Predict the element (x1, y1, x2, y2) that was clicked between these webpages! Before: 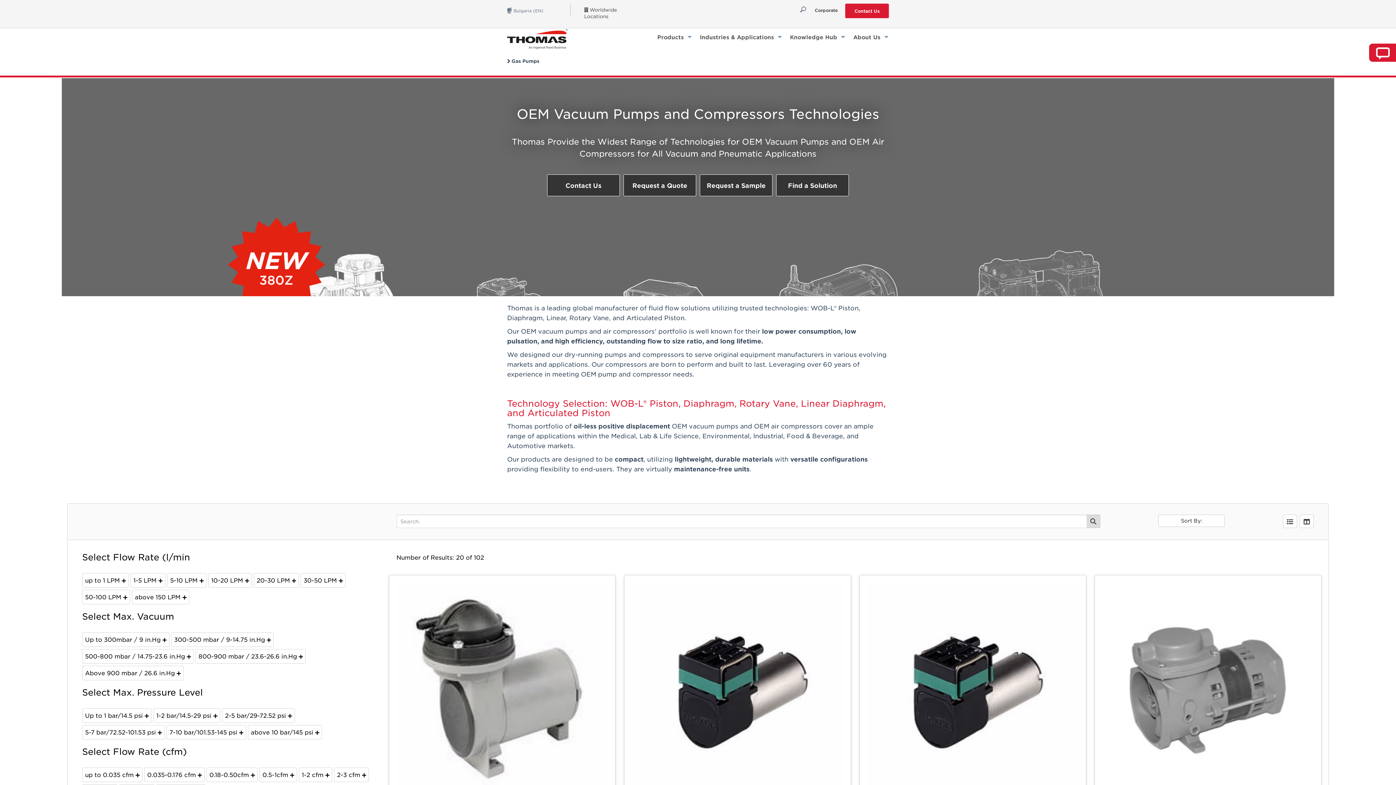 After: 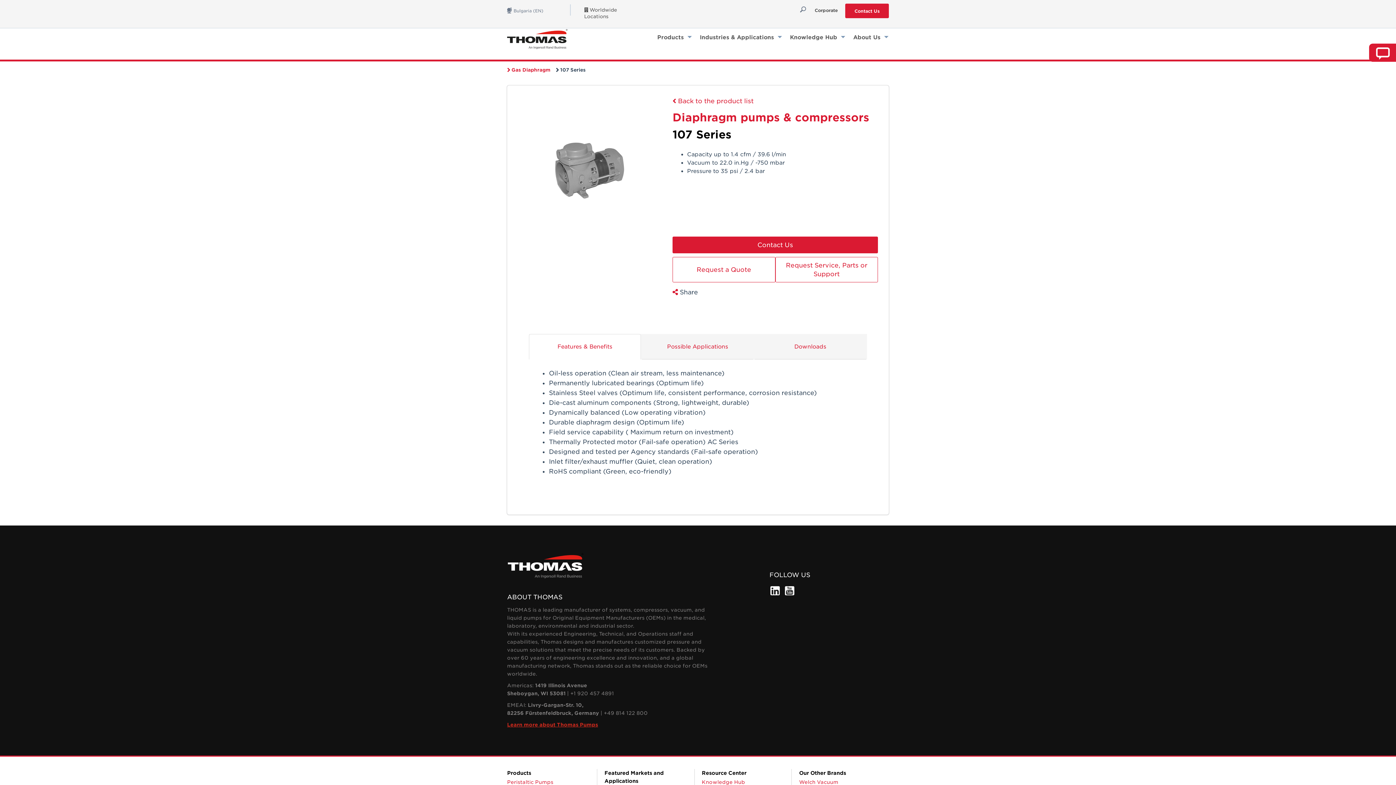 Action: bbox: (1095, 575, 1321, 870) label: 107 SERIES

Free Flow Max
39.6 l/min (1.4 cfm)
Max Pressure
2.4 bar (35.50 psi)
Max Vacuum
-750mbar (22.0 in.Hg)